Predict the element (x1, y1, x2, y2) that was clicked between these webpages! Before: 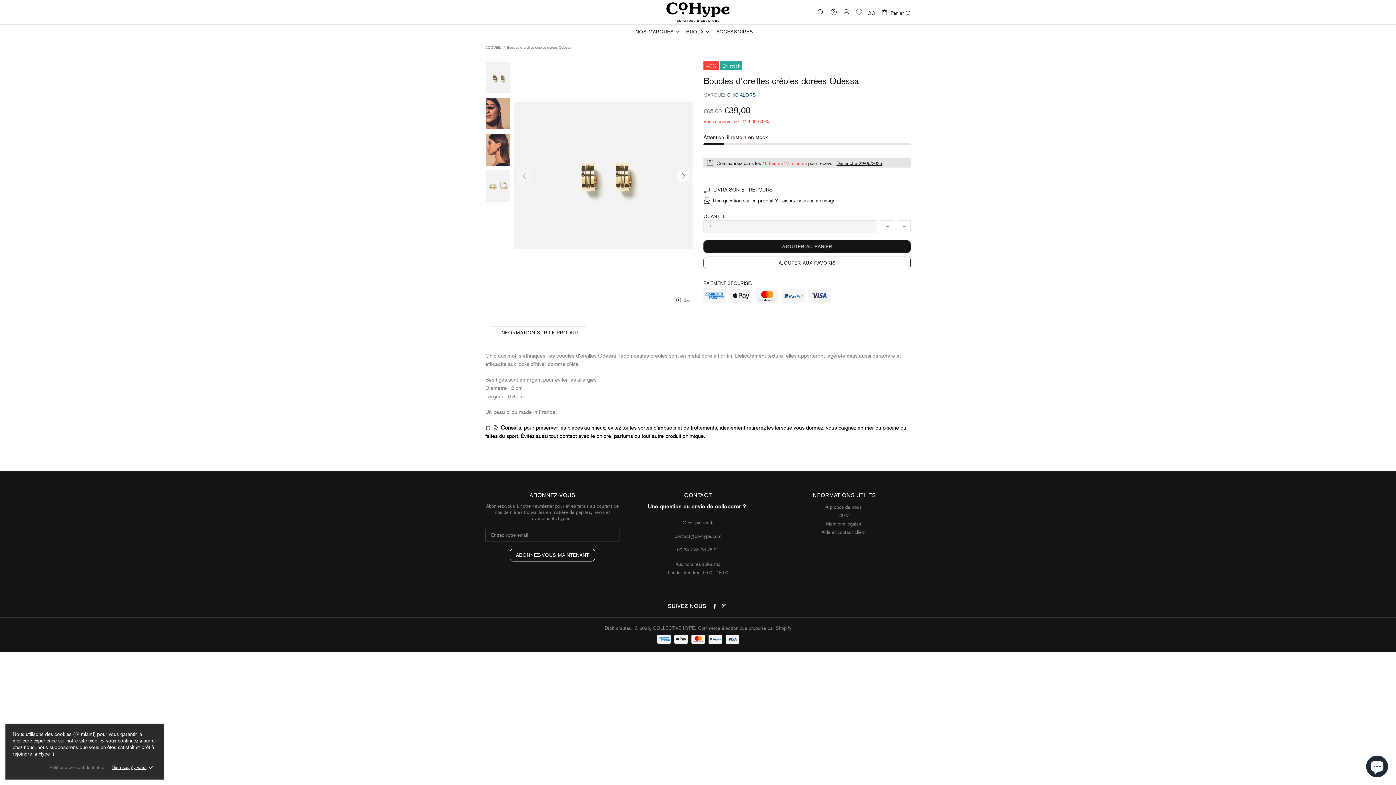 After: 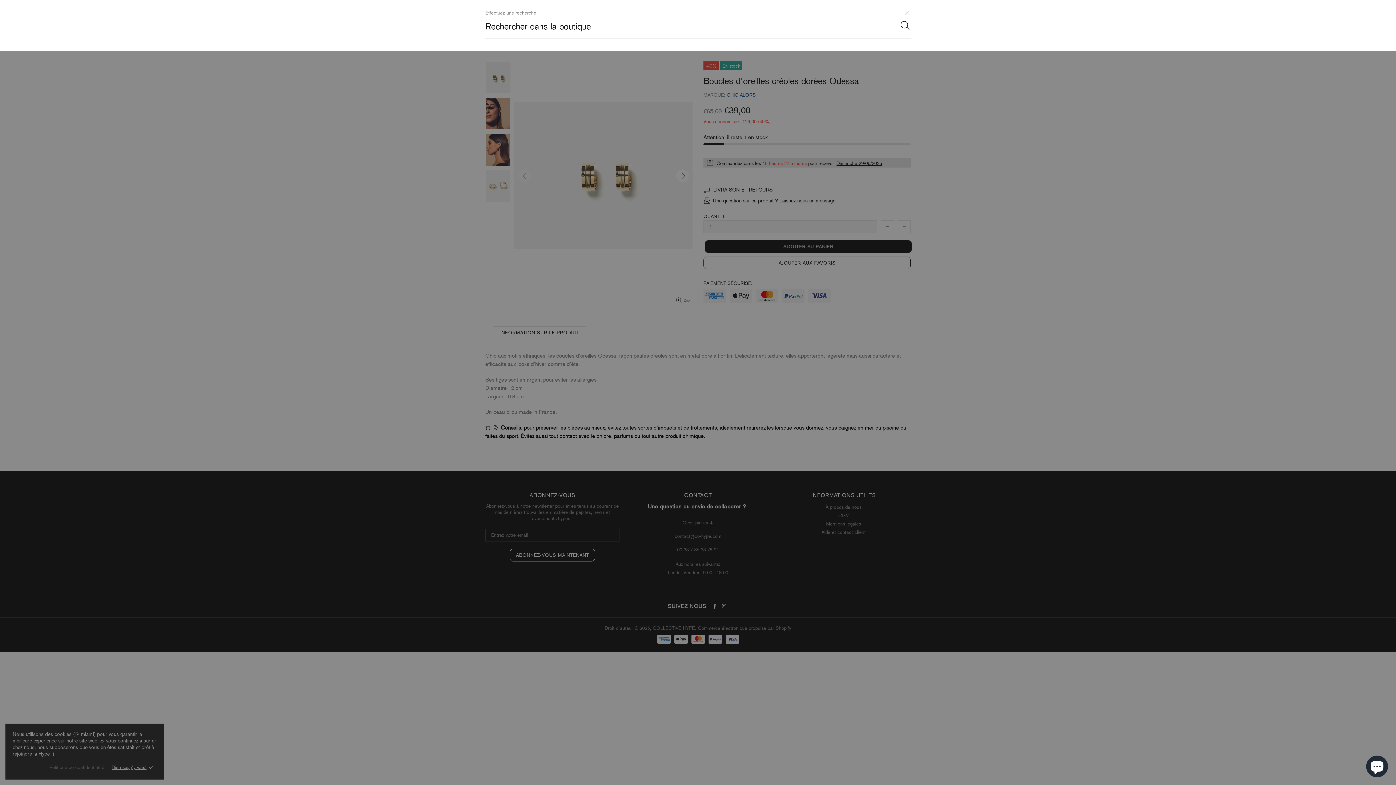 Action: bbox: (817, 8, 824, 16)